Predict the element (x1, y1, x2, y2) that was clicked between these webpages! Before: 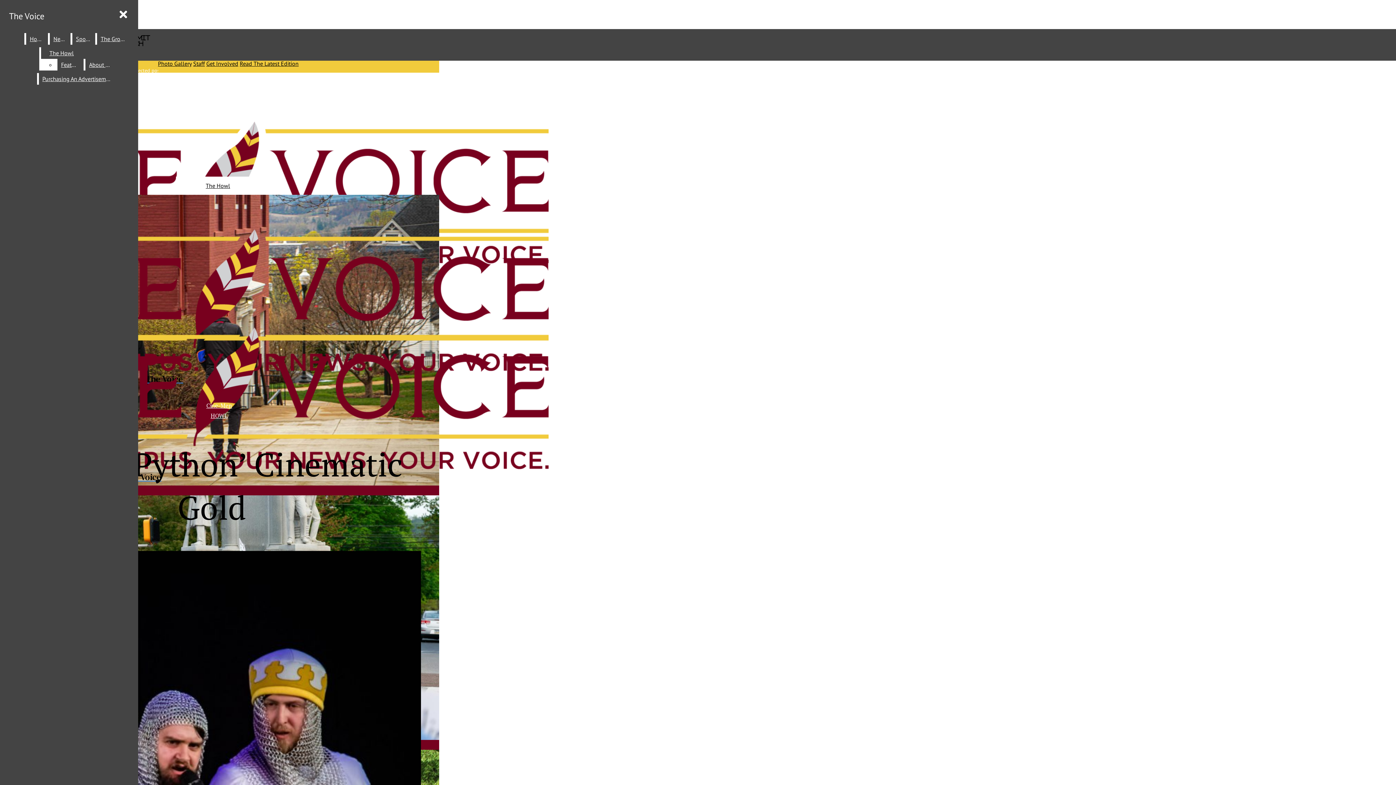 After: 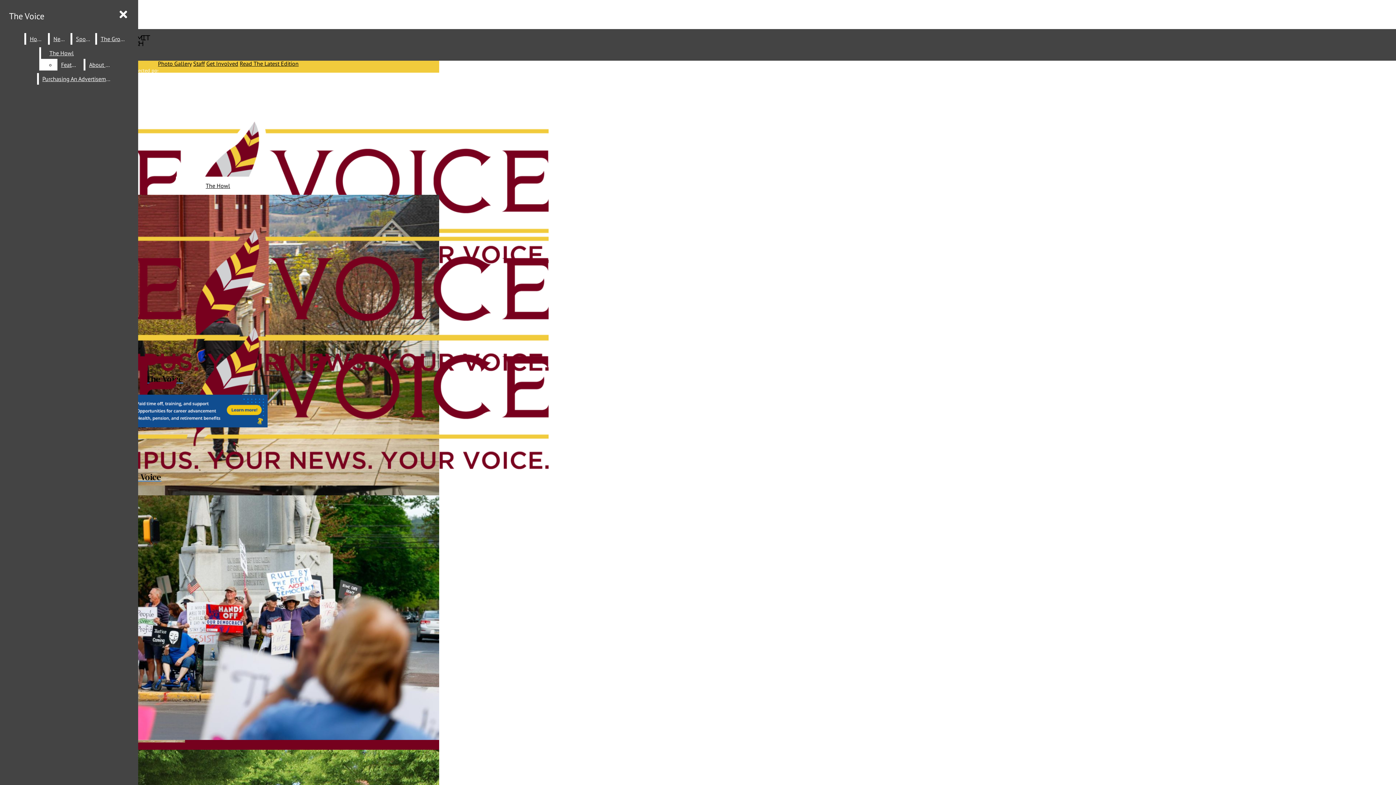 Action: bbox: (26, 33, 46, 44) label: Home